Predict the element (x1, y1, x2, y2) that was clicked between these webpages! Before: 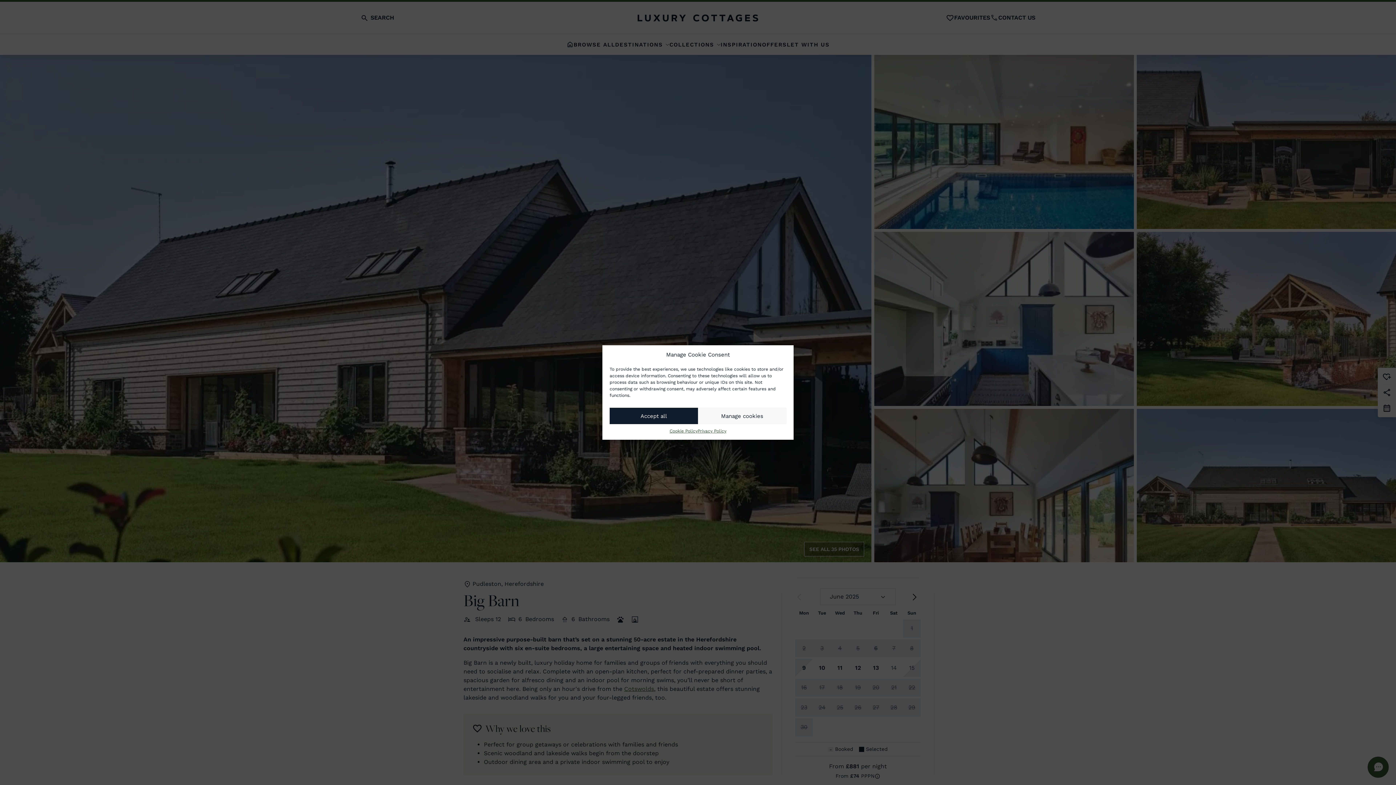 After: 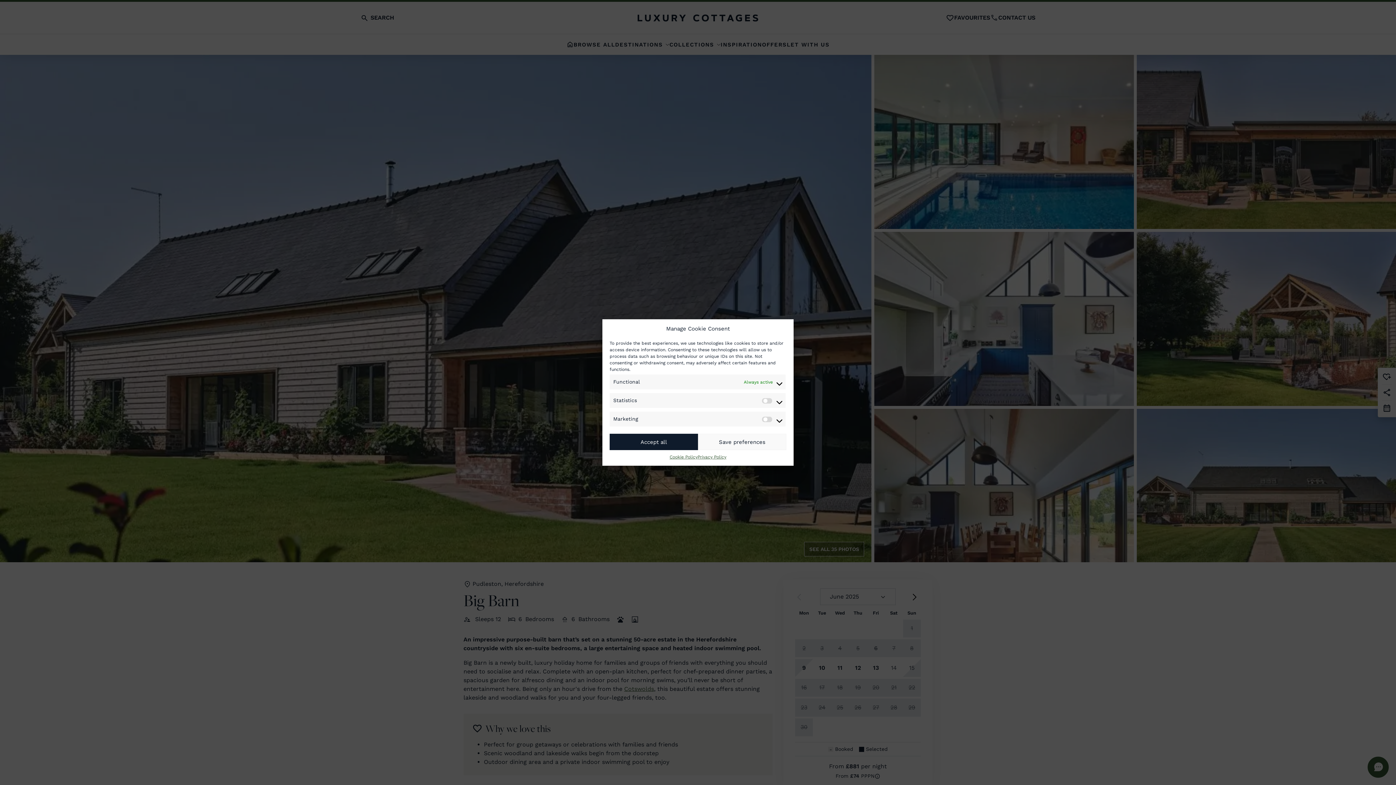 Action: bbox: (698, 408, 786, 424) label: Manage cookies